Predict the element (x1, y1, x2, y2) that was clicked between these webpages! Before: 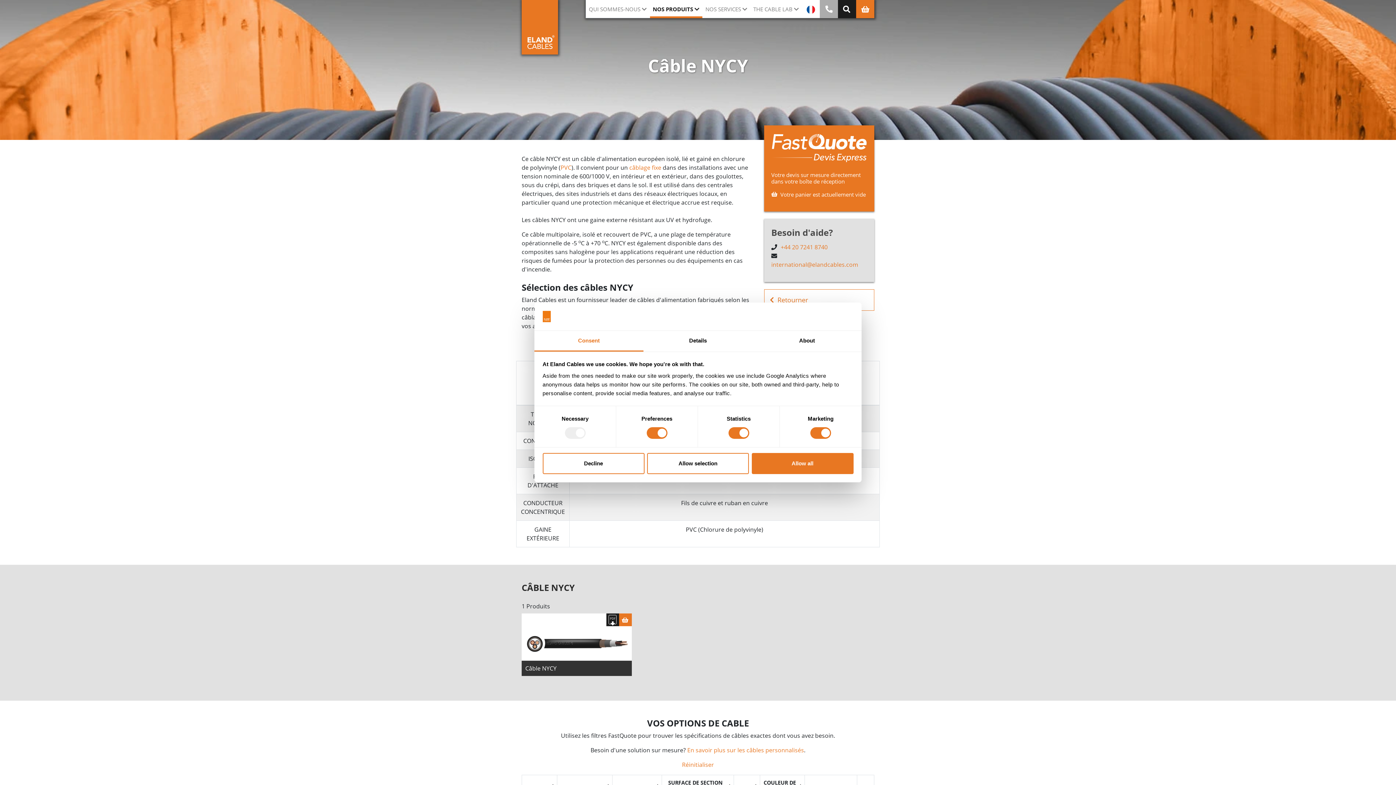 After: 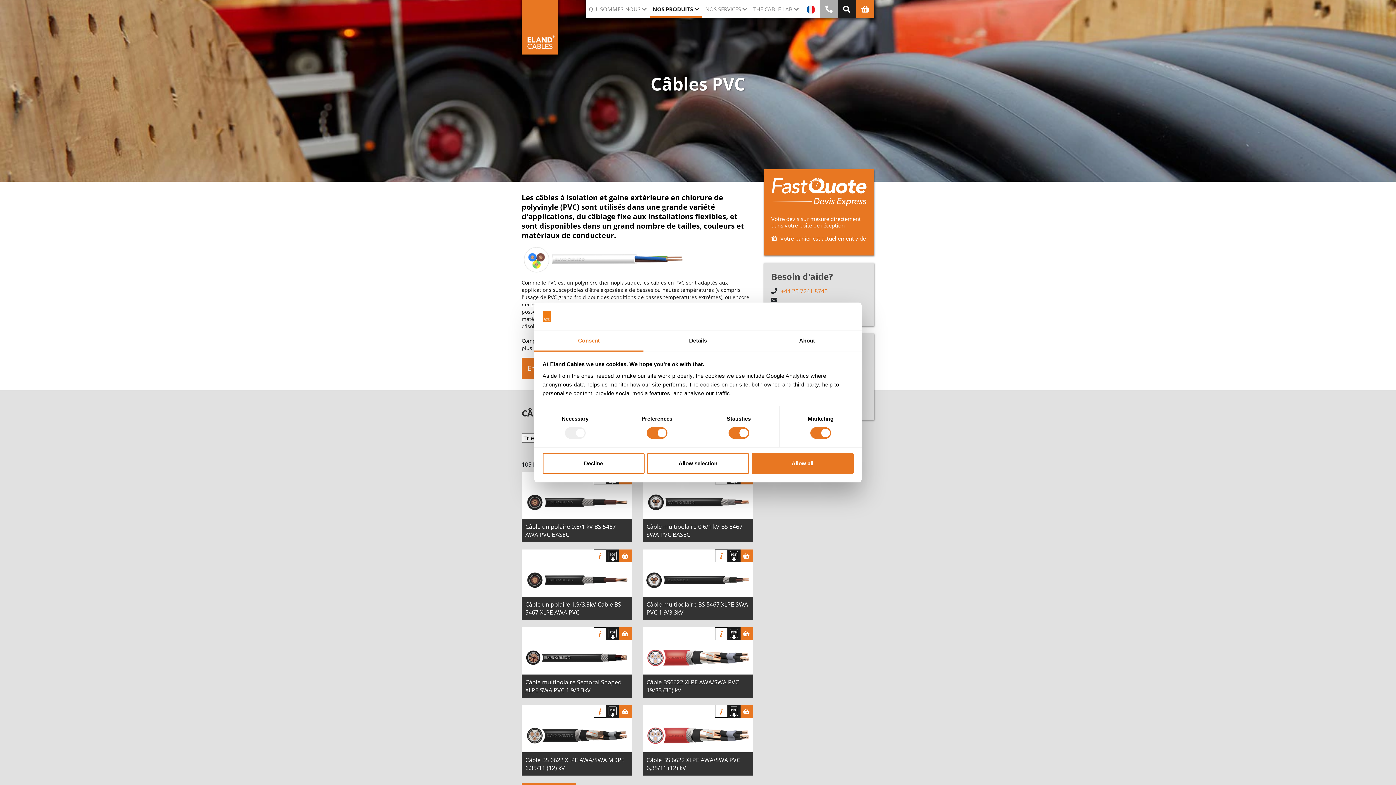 Action: label: PVC bbox: (560, 163, 571, 171)